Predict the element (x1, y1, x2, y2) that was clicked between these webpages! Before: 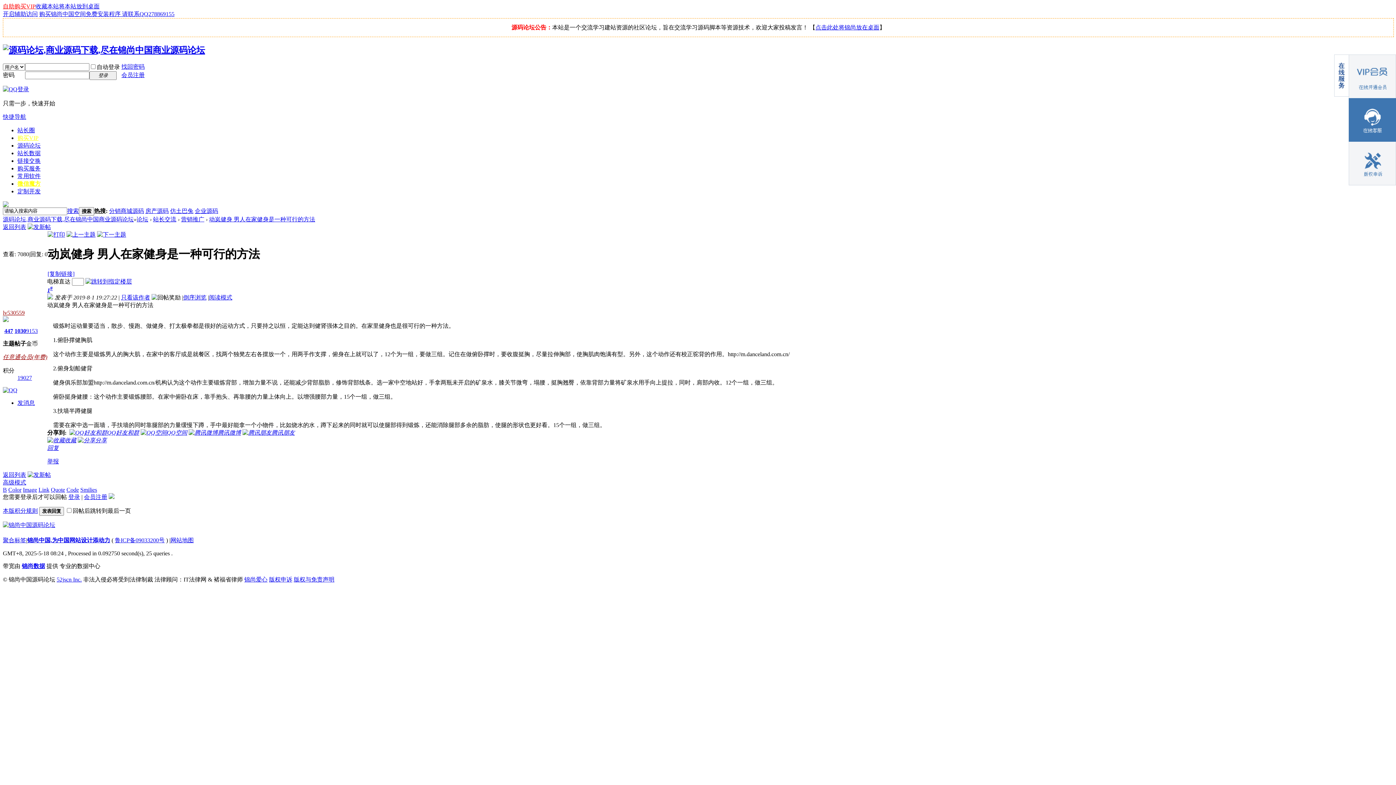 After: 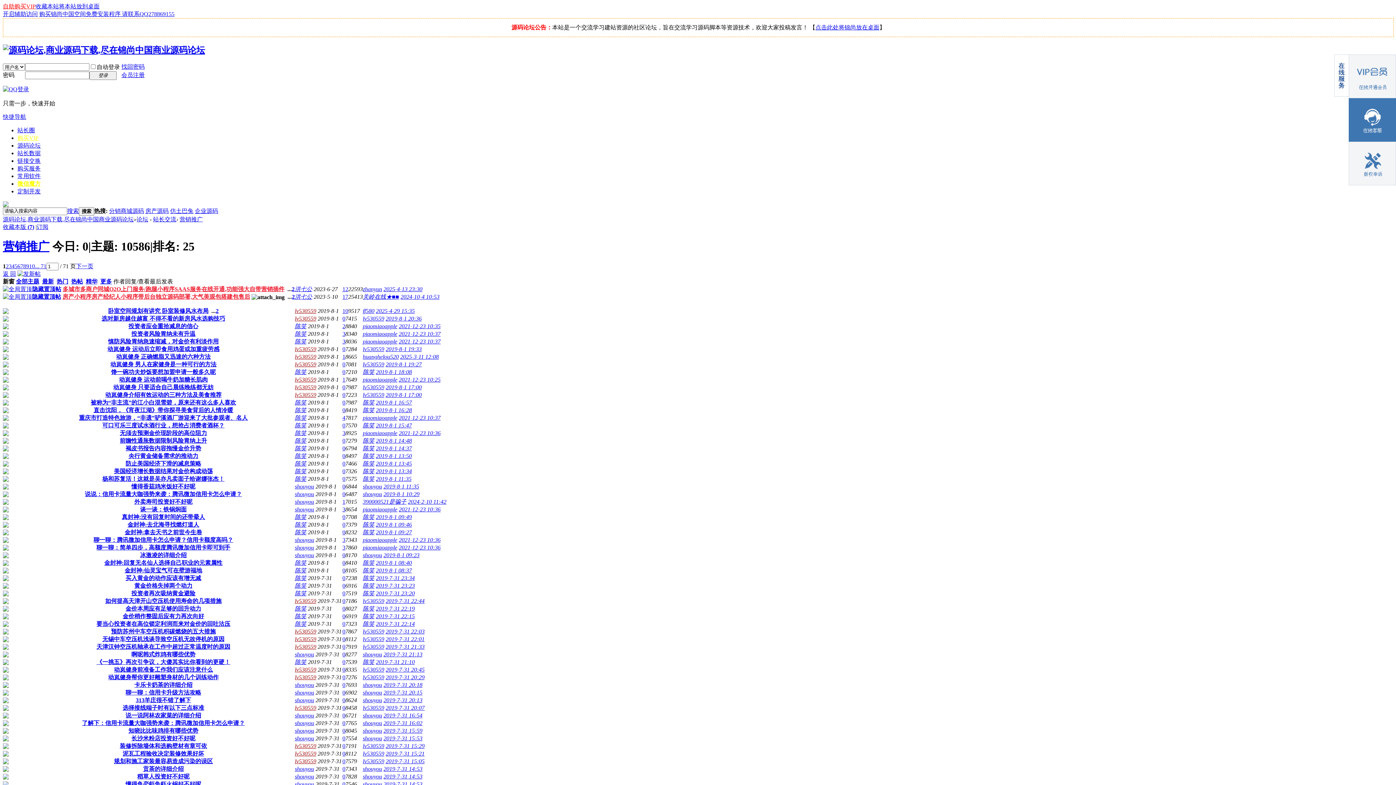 Action: label: 营销推广 bbox: (181, 216, 204, 222)